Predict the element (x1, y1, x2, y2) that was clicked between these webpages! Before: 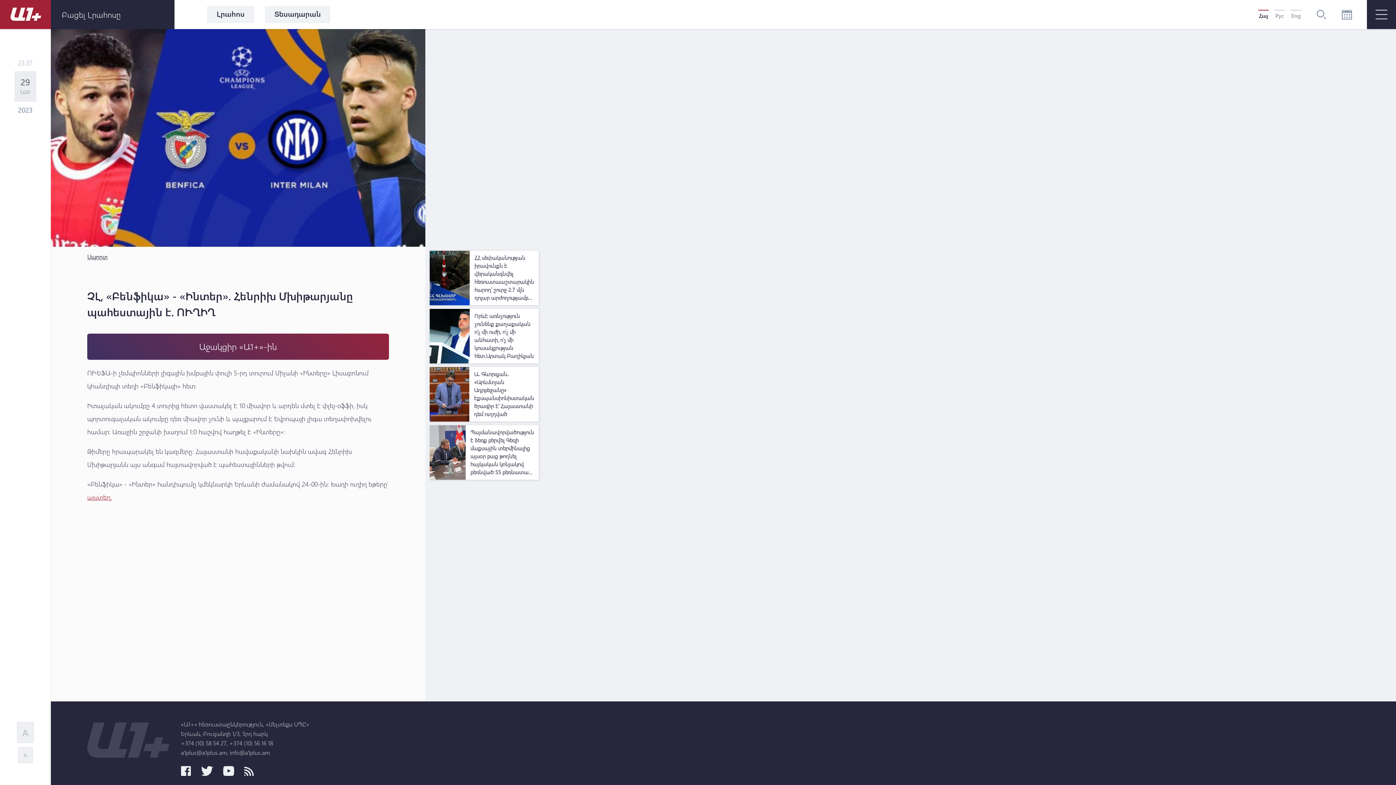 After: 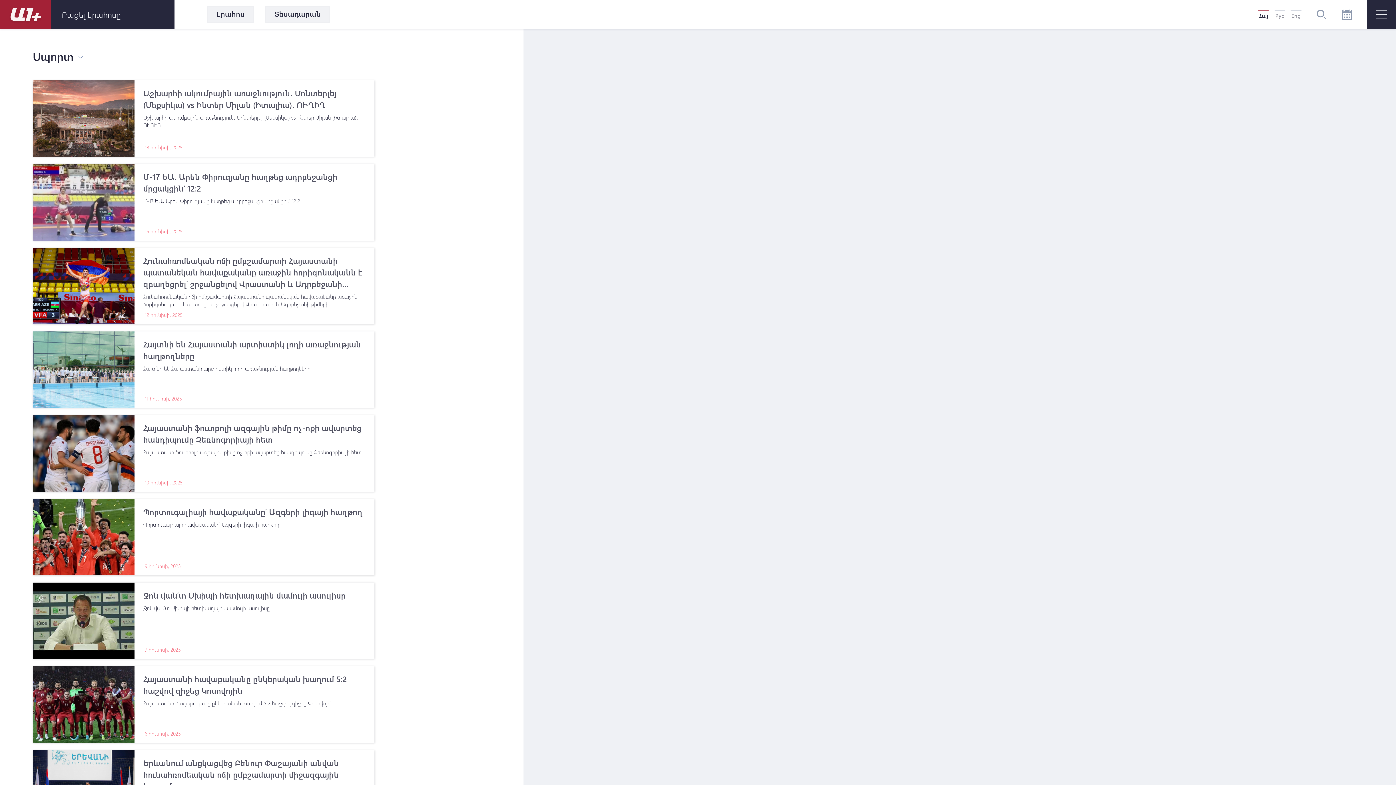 Action: bbox: (87, 252, 111, 261) label: Սպորտ